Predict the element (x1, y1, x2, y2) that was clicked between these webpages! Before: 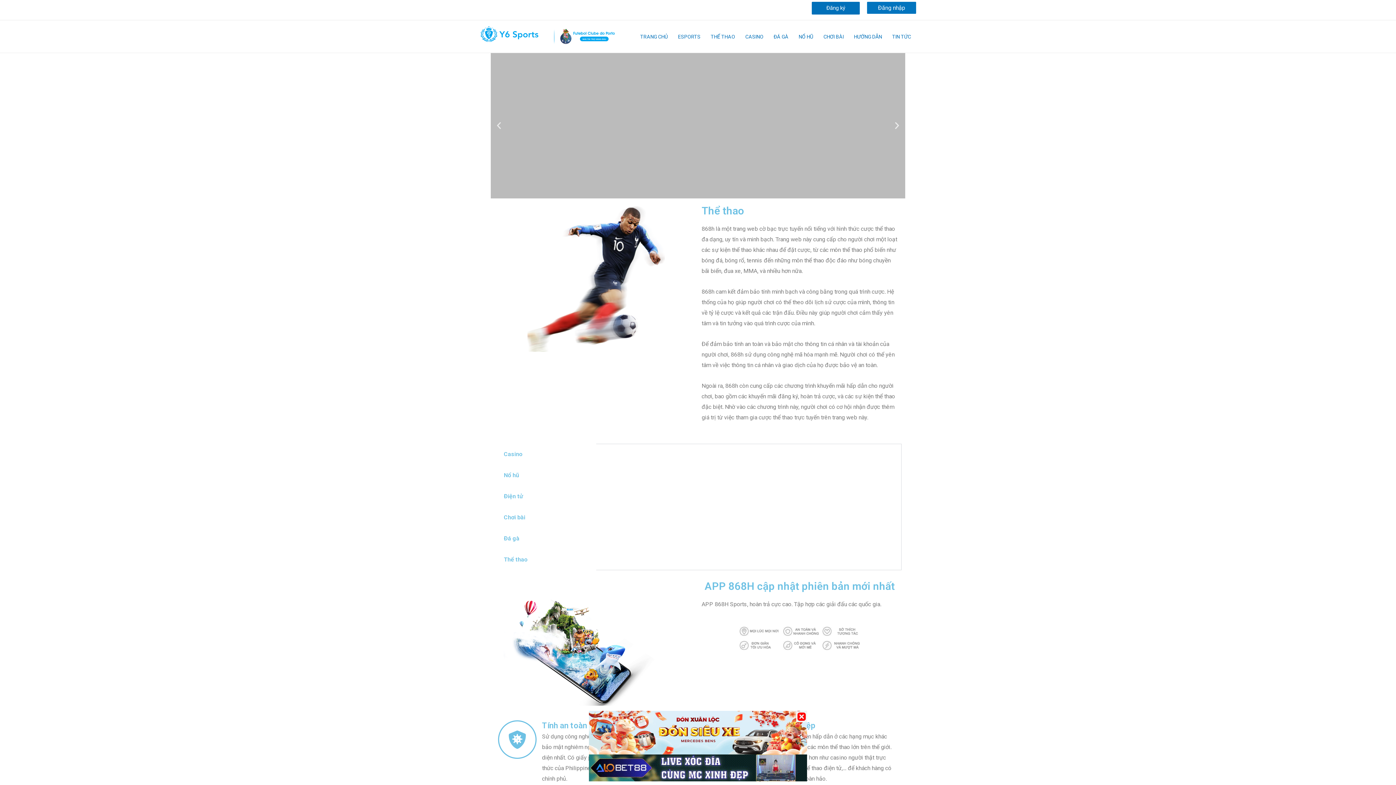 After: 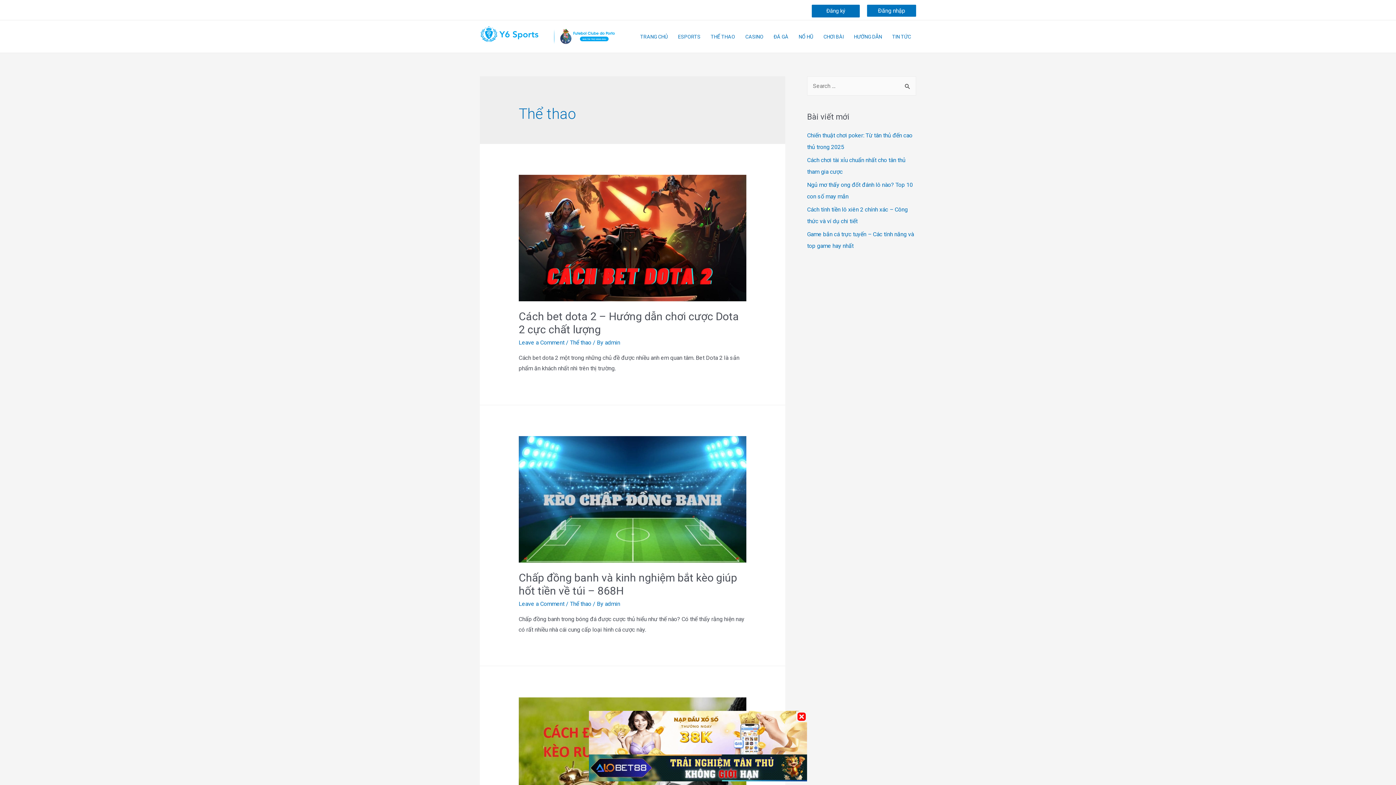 Action: label: THỂ THAO bbox: (705, 23, 740, 49)